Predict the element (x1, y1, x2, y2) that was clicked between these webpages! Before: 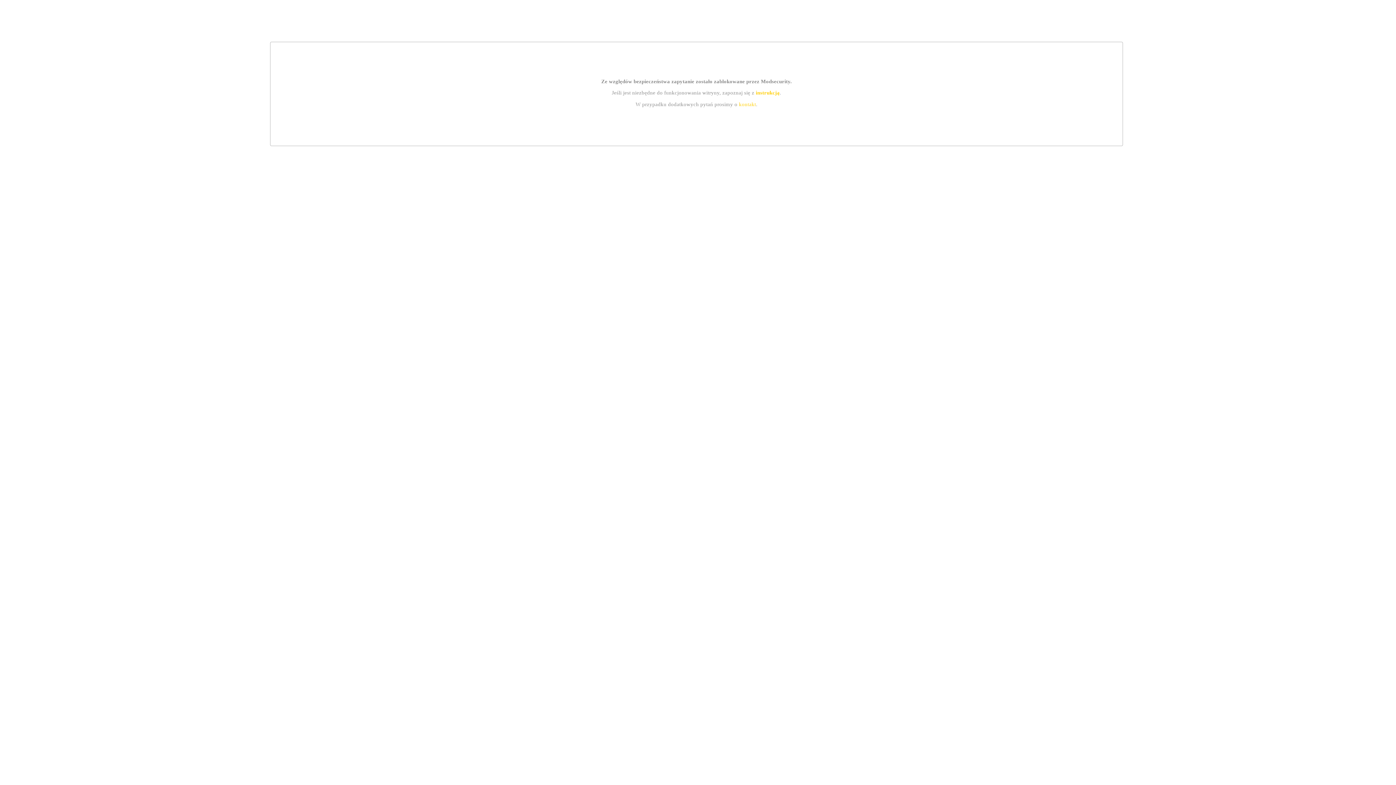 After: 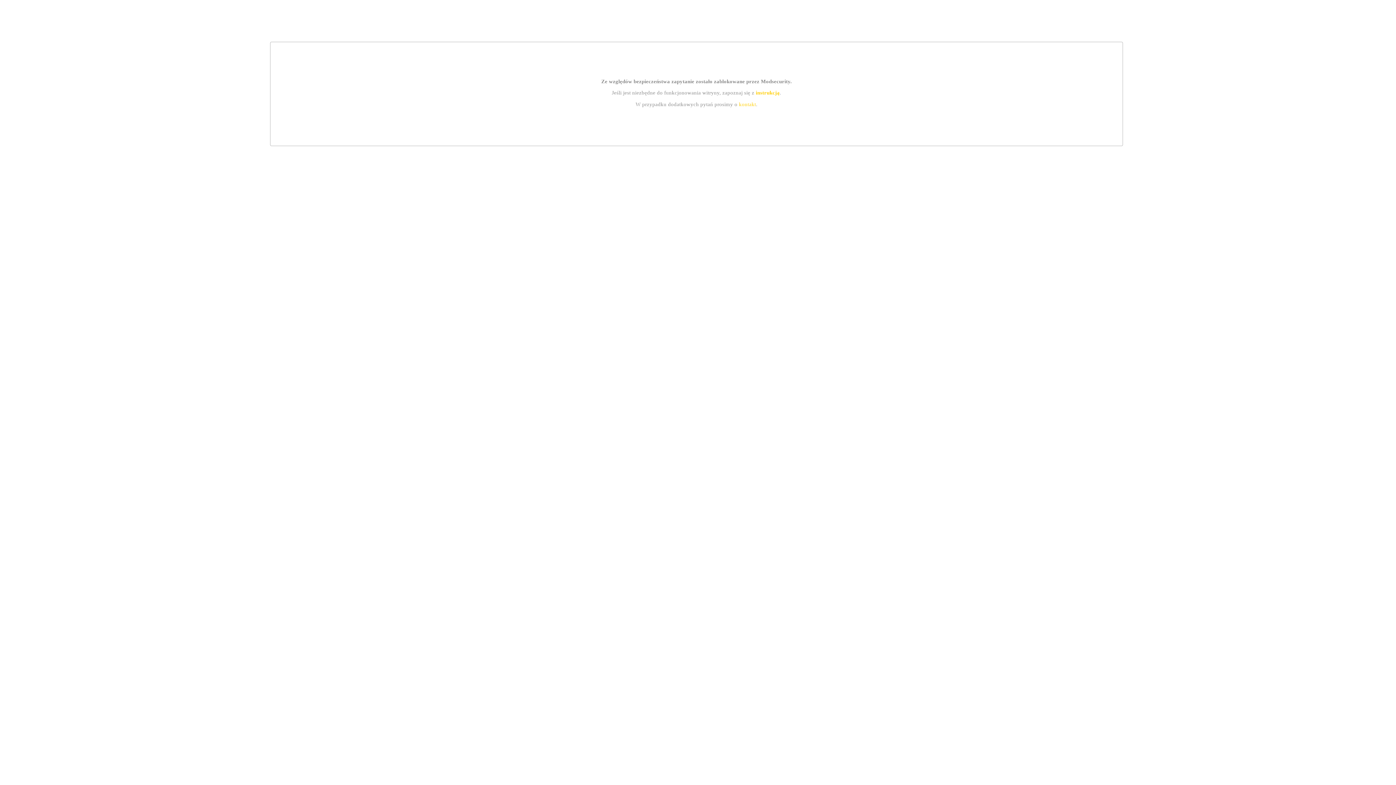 Action: bbox: (739, 101, 756, 107) label: kontakt